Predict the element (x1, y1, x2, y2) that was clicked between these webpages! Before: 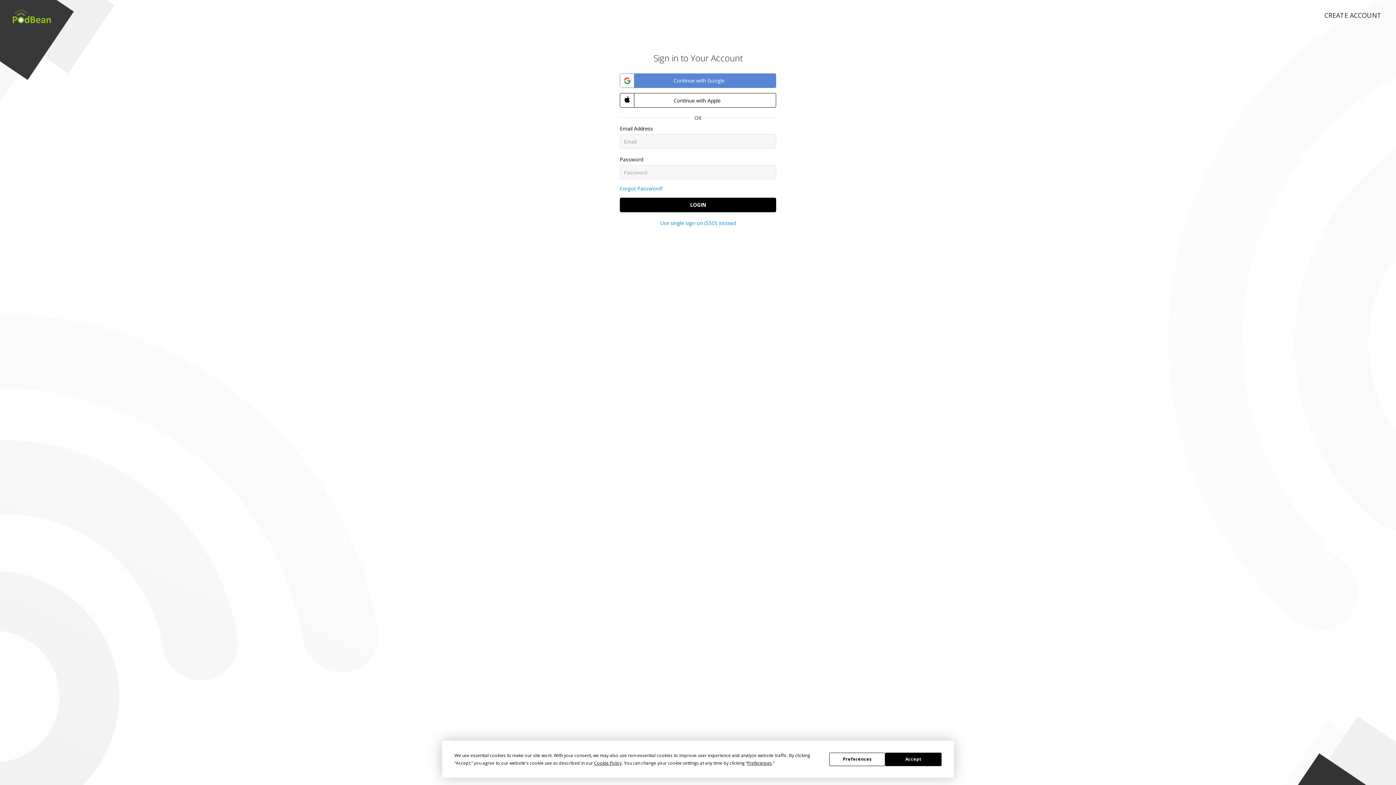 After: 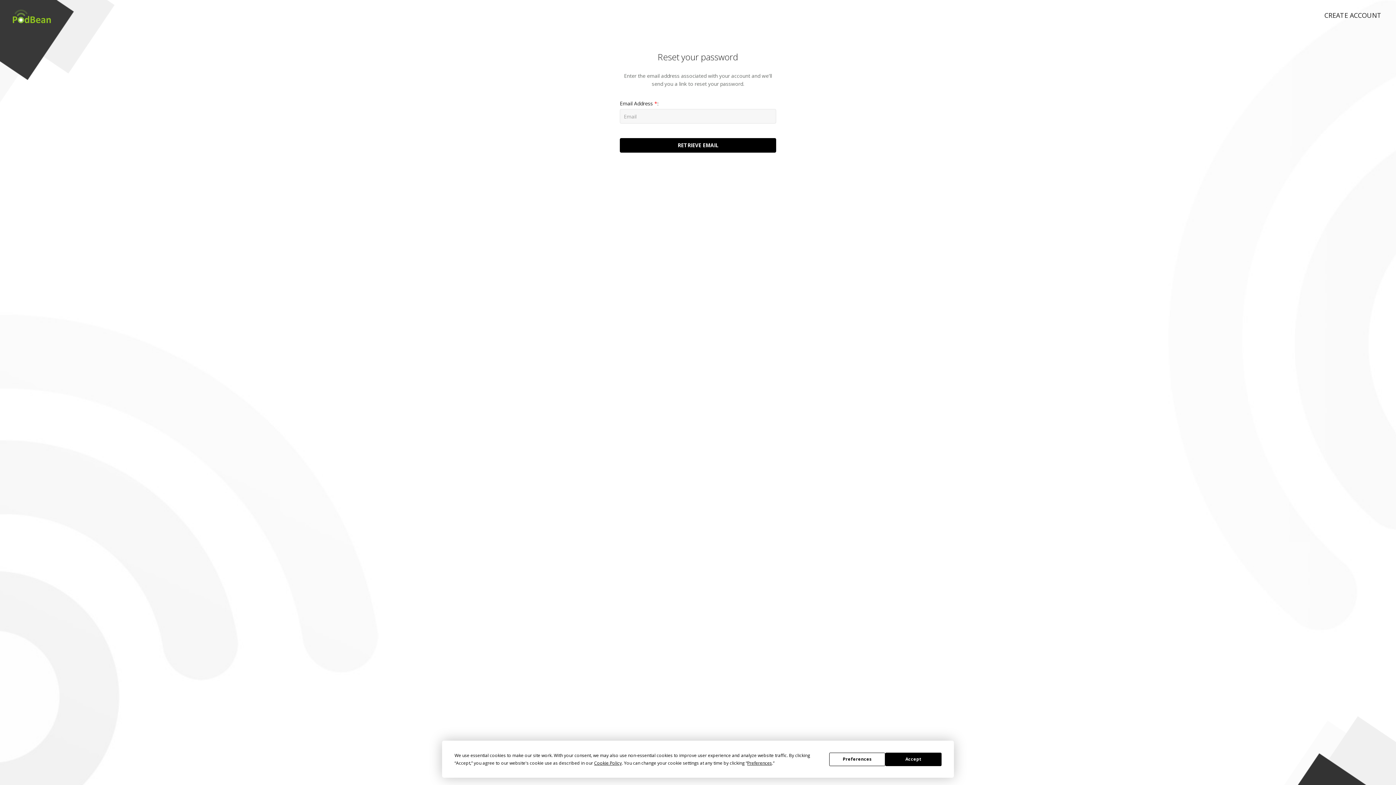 Action: label: Forgot Password? bbox: (620, 185, 662, 192)